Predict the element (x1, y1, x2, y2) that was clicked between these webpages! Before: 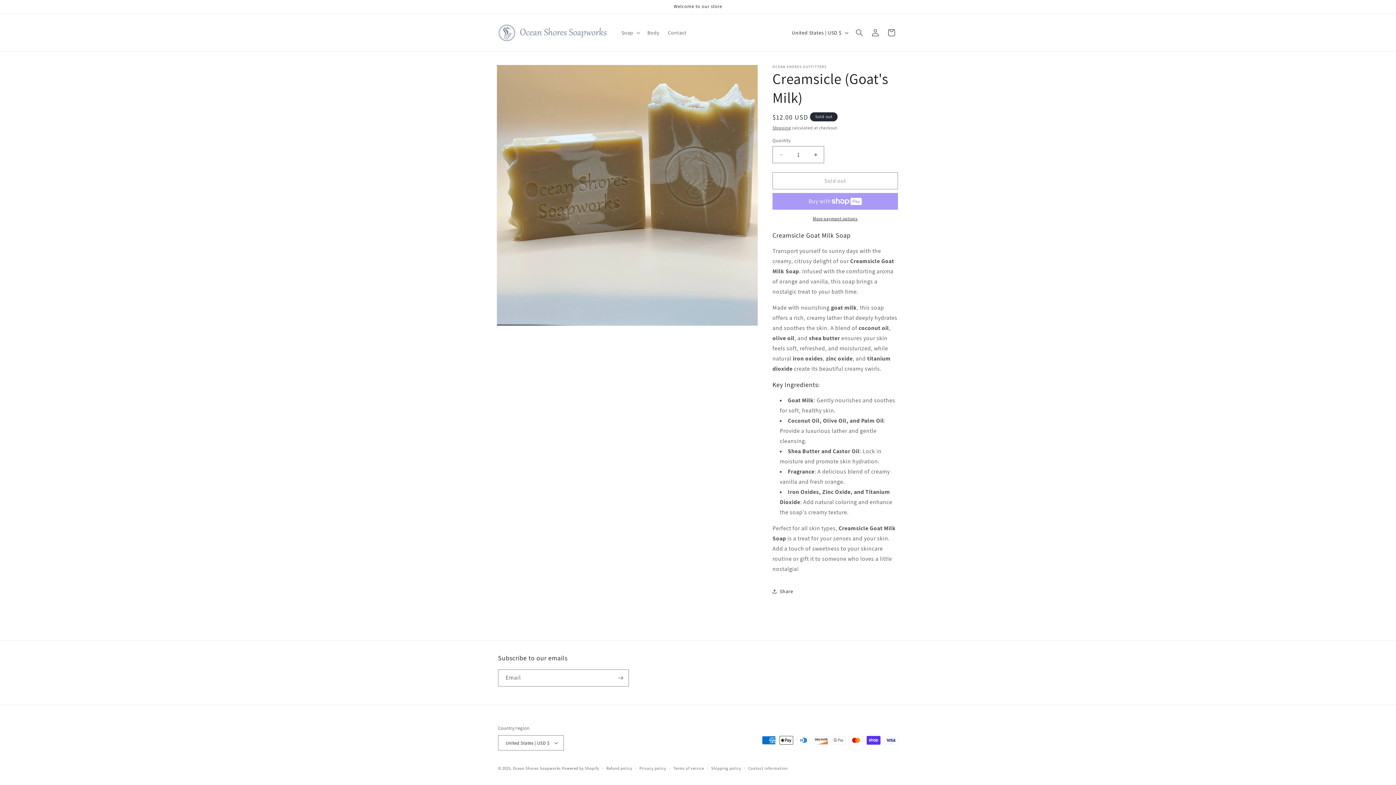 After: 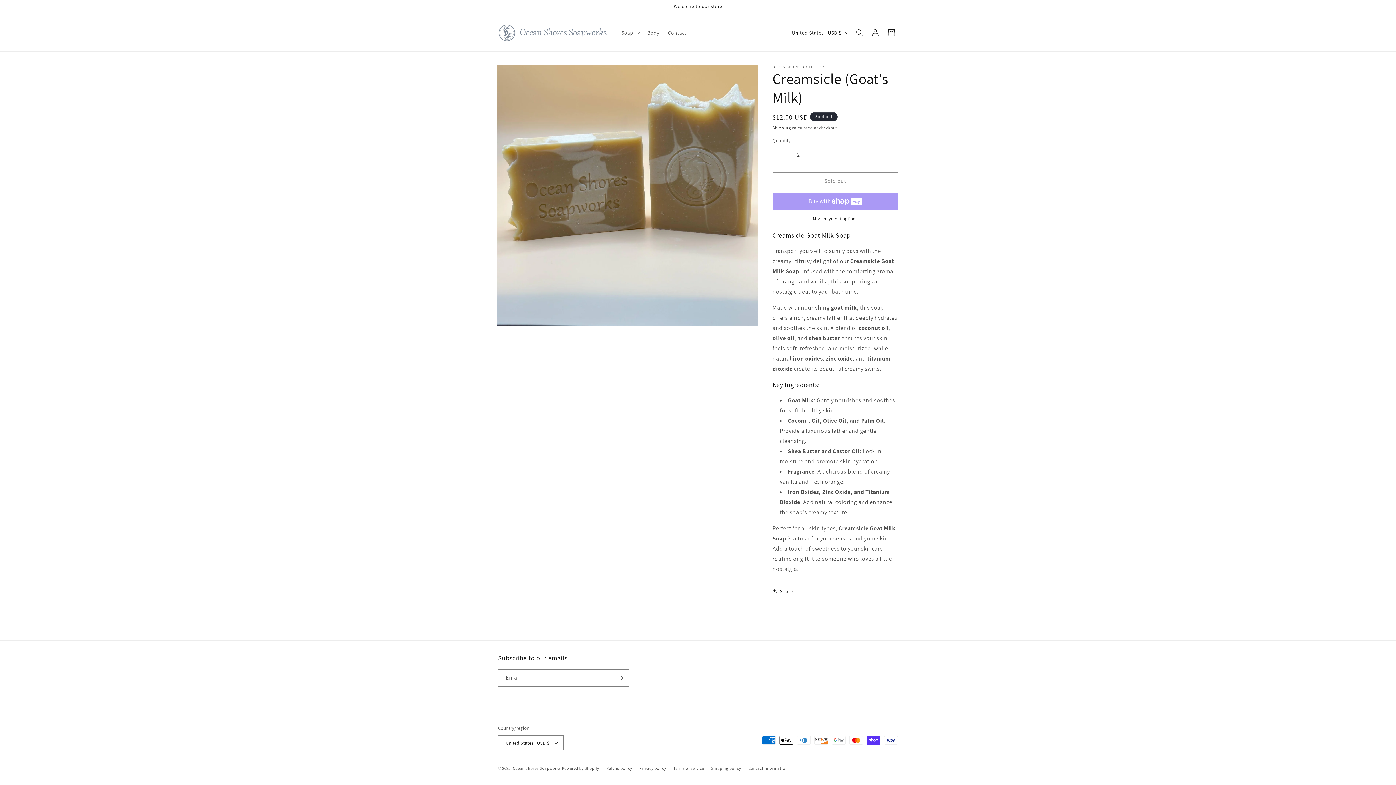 Action: bbox: (807, 146, 824, 163) label: Increase quantity for Creamsicle (Goat&#39;s Milk)